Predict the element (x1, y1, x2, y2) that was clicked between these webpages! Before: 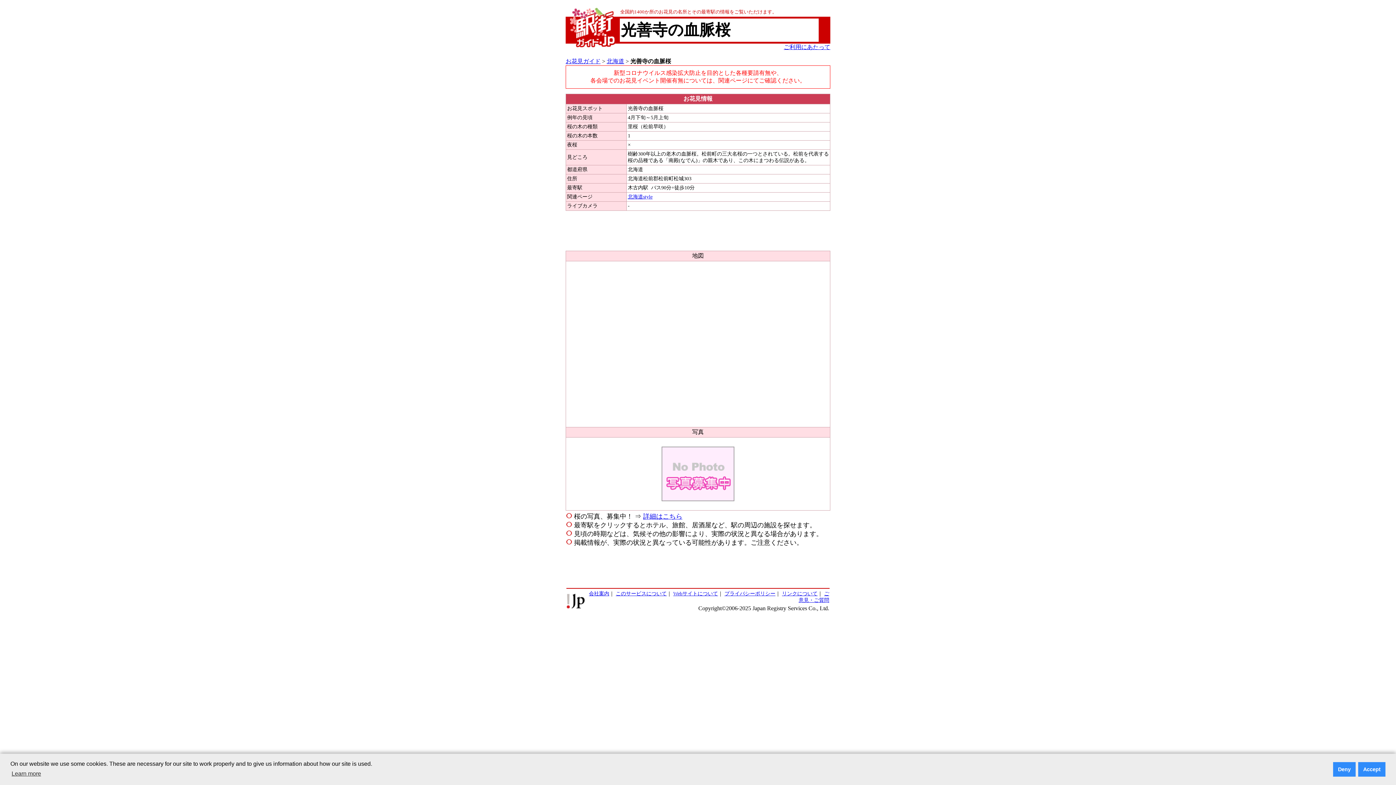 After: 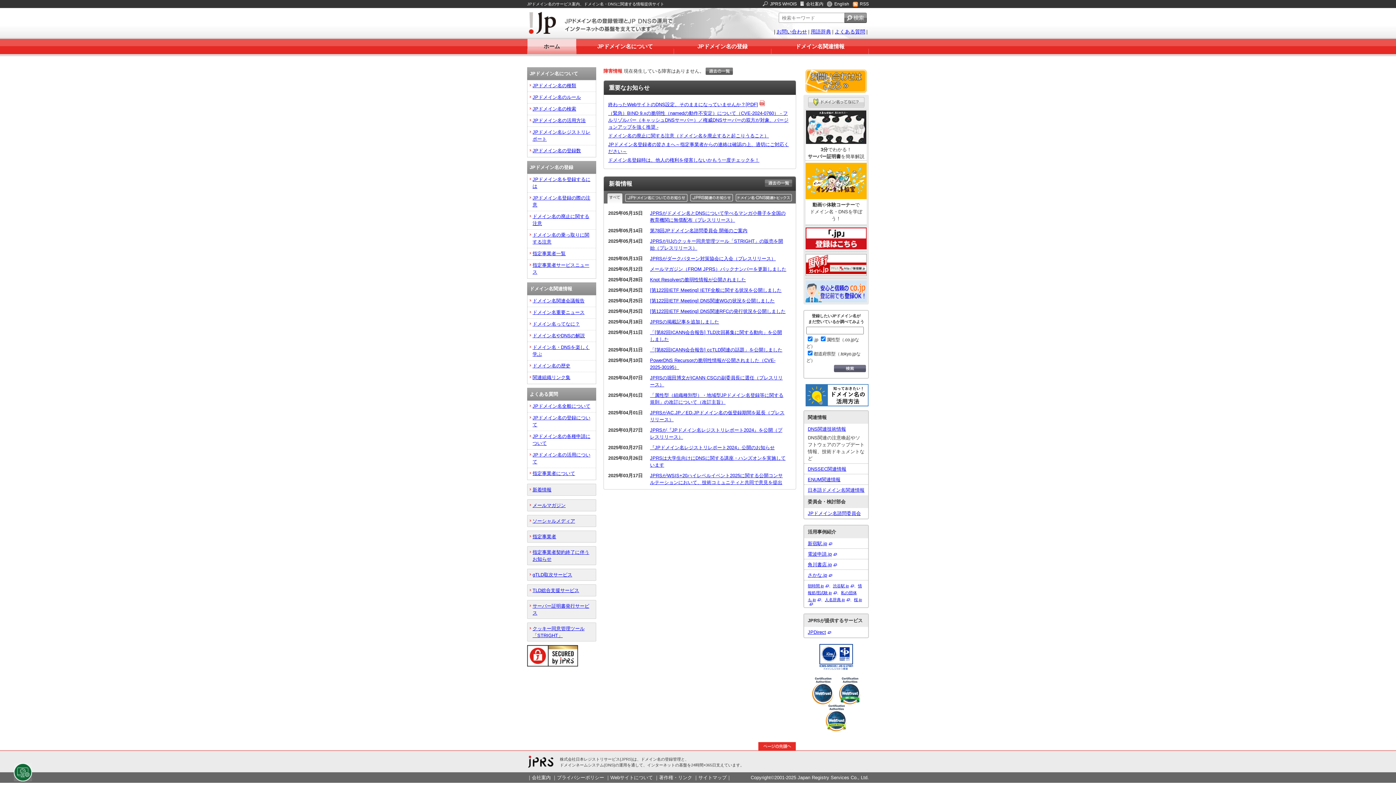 Action: bbox: (566, 603, 584, 609)